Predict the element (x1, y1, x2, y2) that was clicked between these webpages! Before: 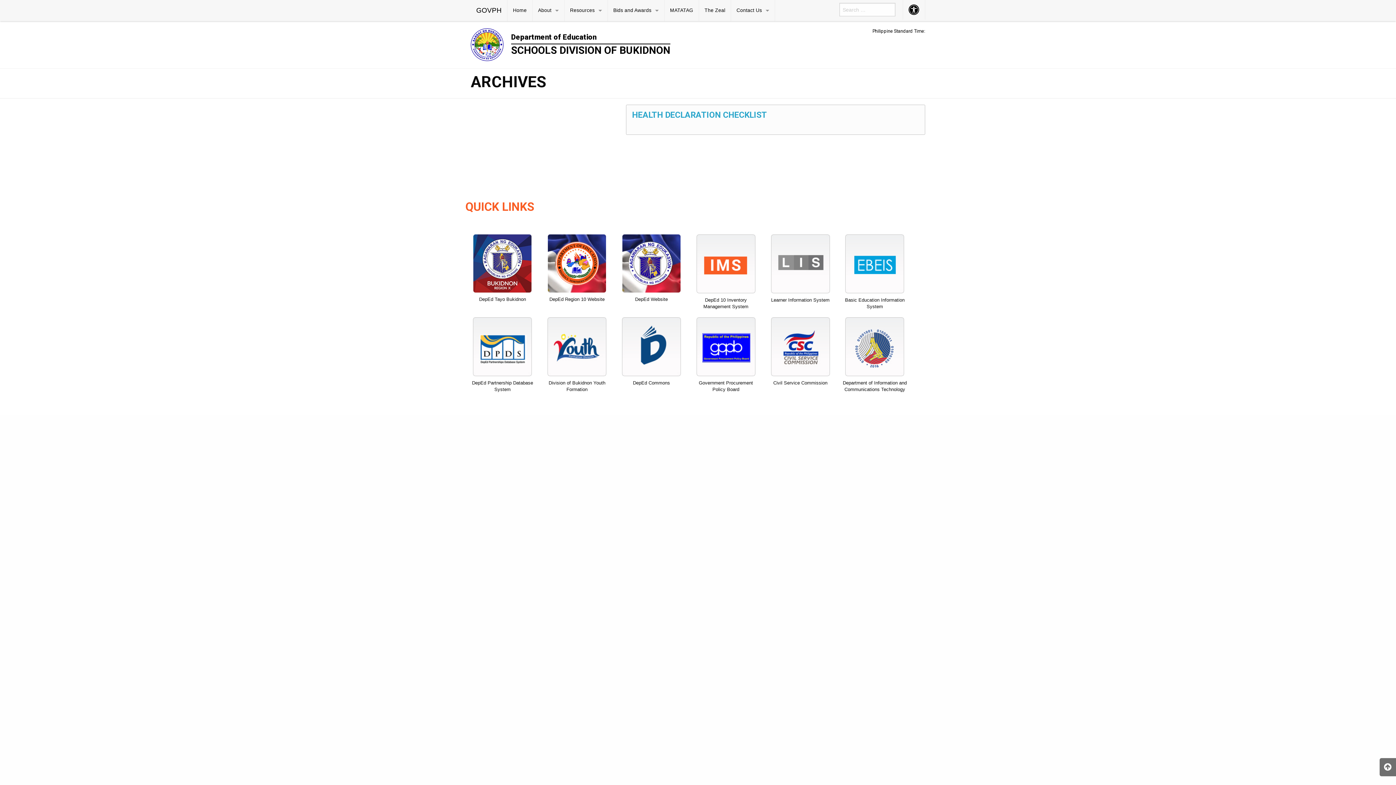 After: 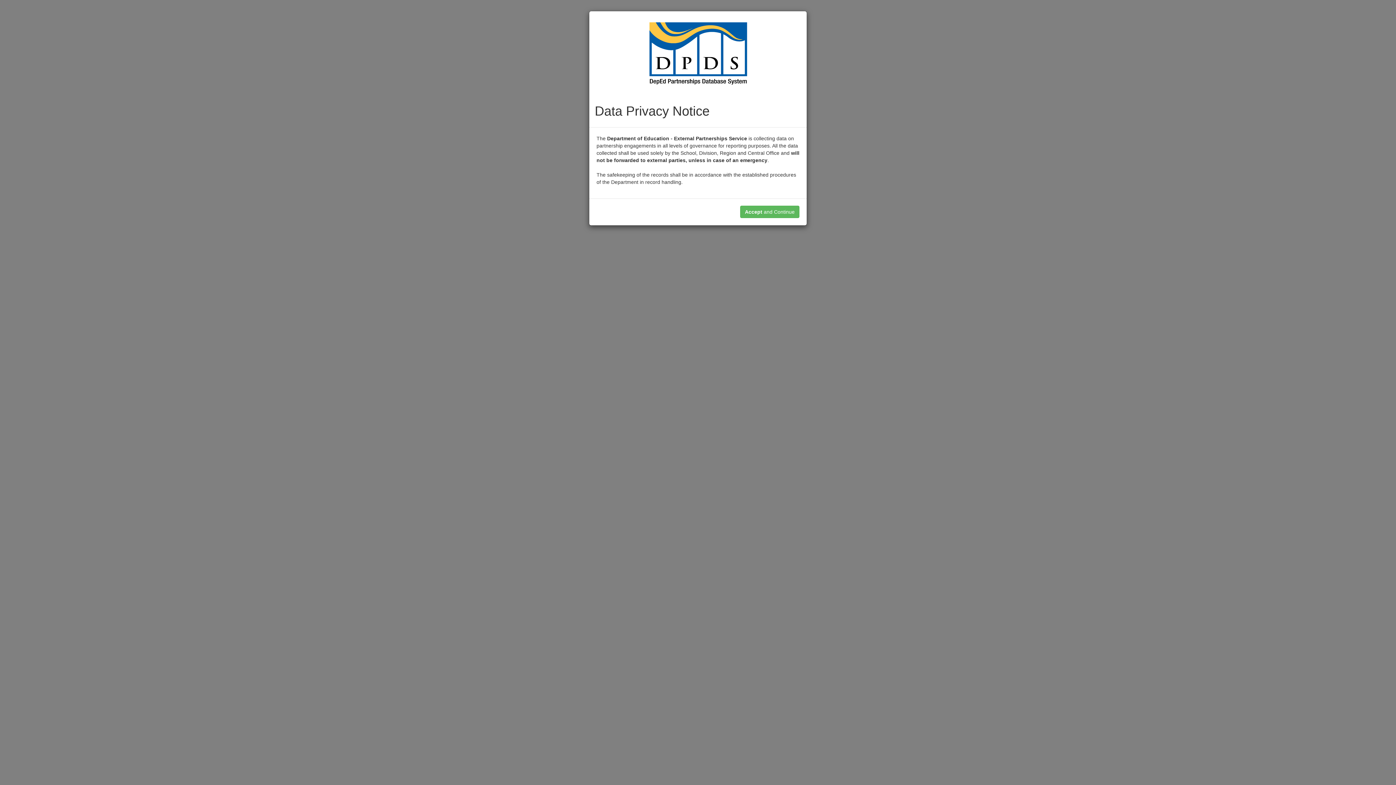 Action: label: DepEd Partnership Database System bbox: (469, 317, 536, 393)